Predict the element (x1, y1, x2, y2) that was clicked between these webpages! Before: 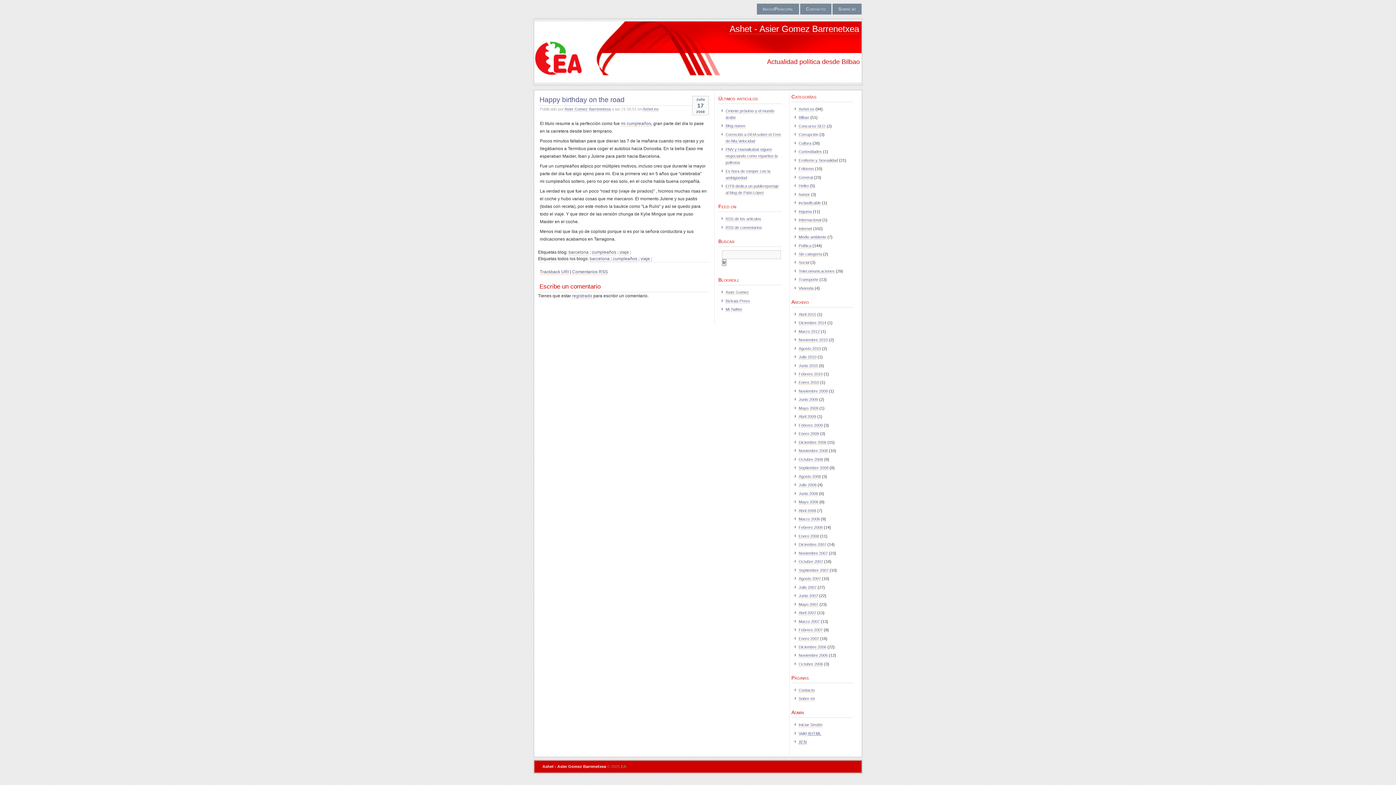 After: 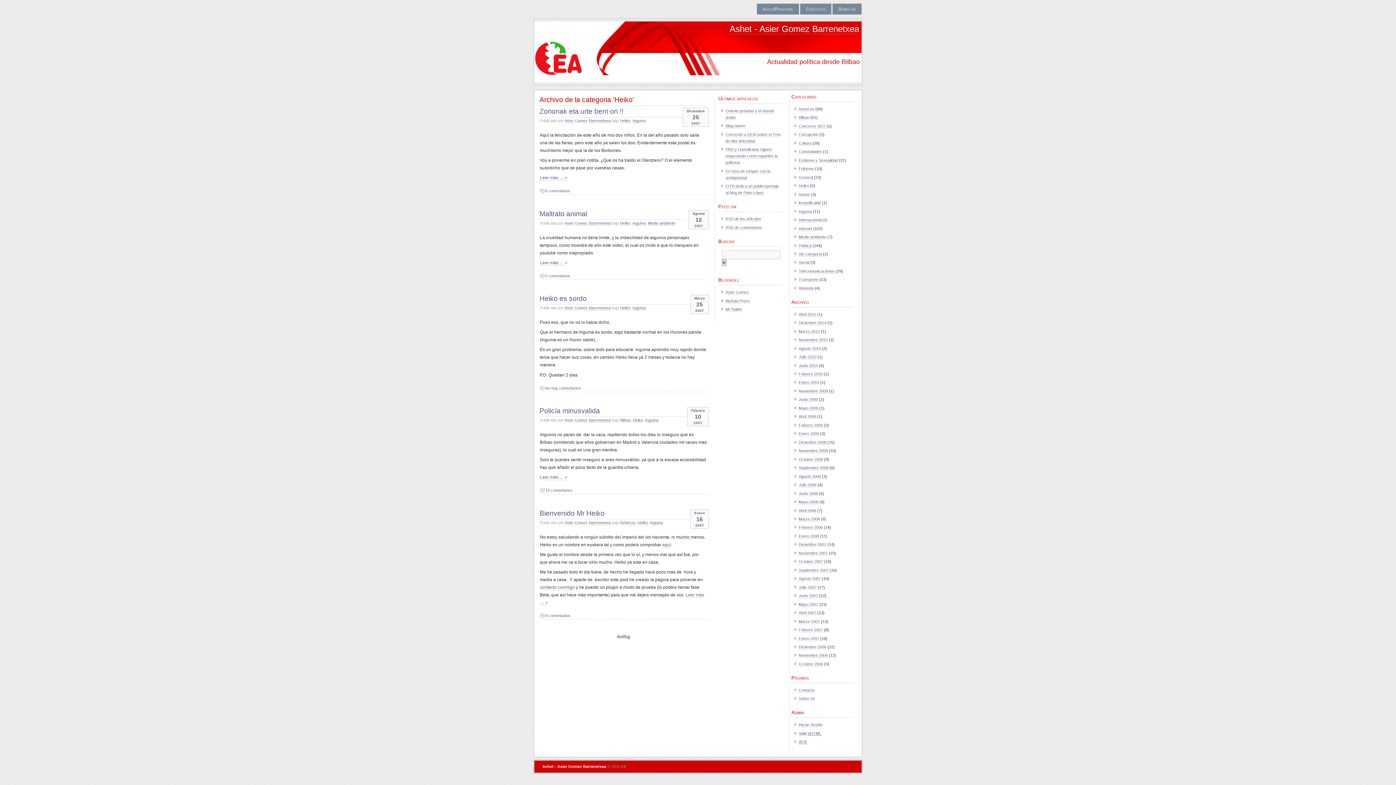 Action: bbox: (798, 183, 809, 188) label: Heiko